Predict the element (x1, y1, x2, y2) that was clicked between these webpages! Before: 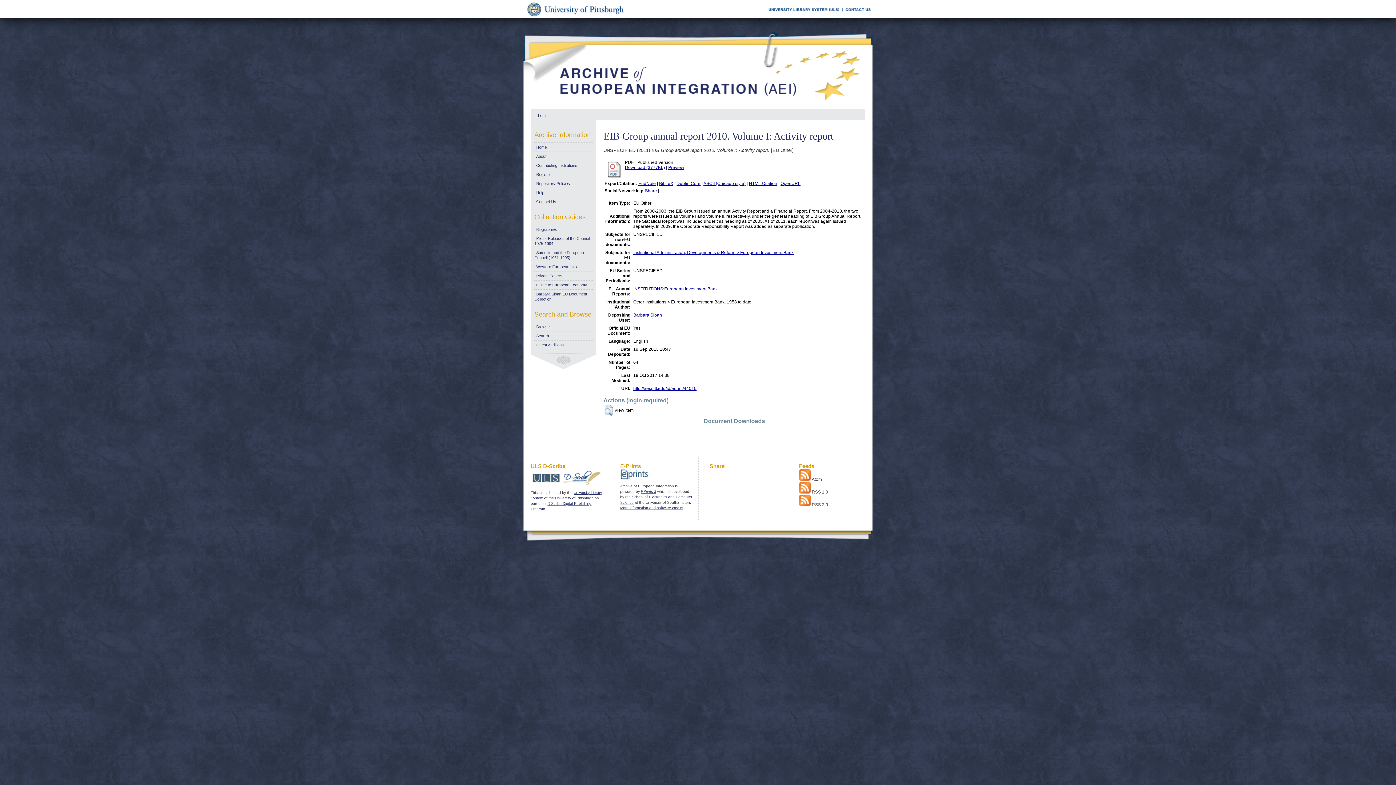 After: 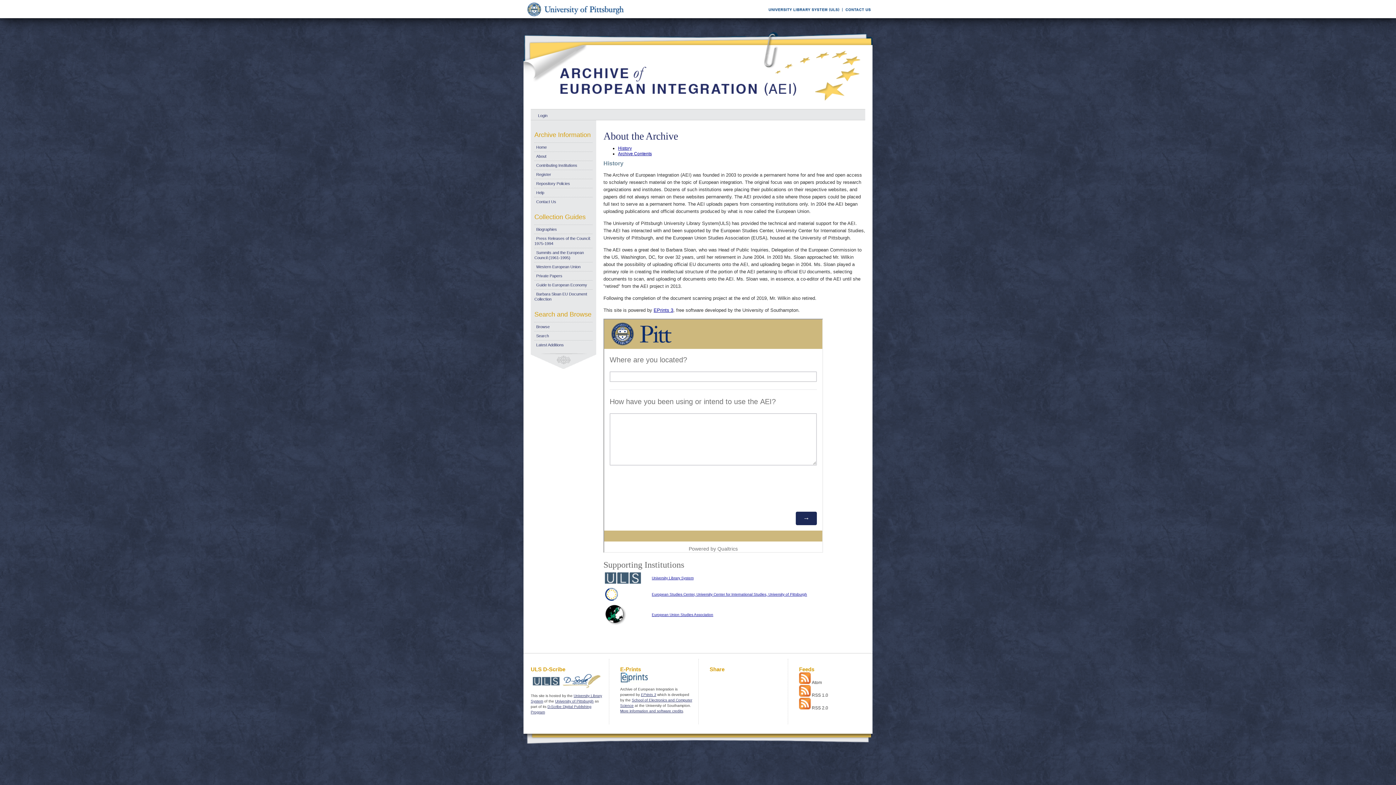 Action: bbox: (534, 154, 546, 158) label: About